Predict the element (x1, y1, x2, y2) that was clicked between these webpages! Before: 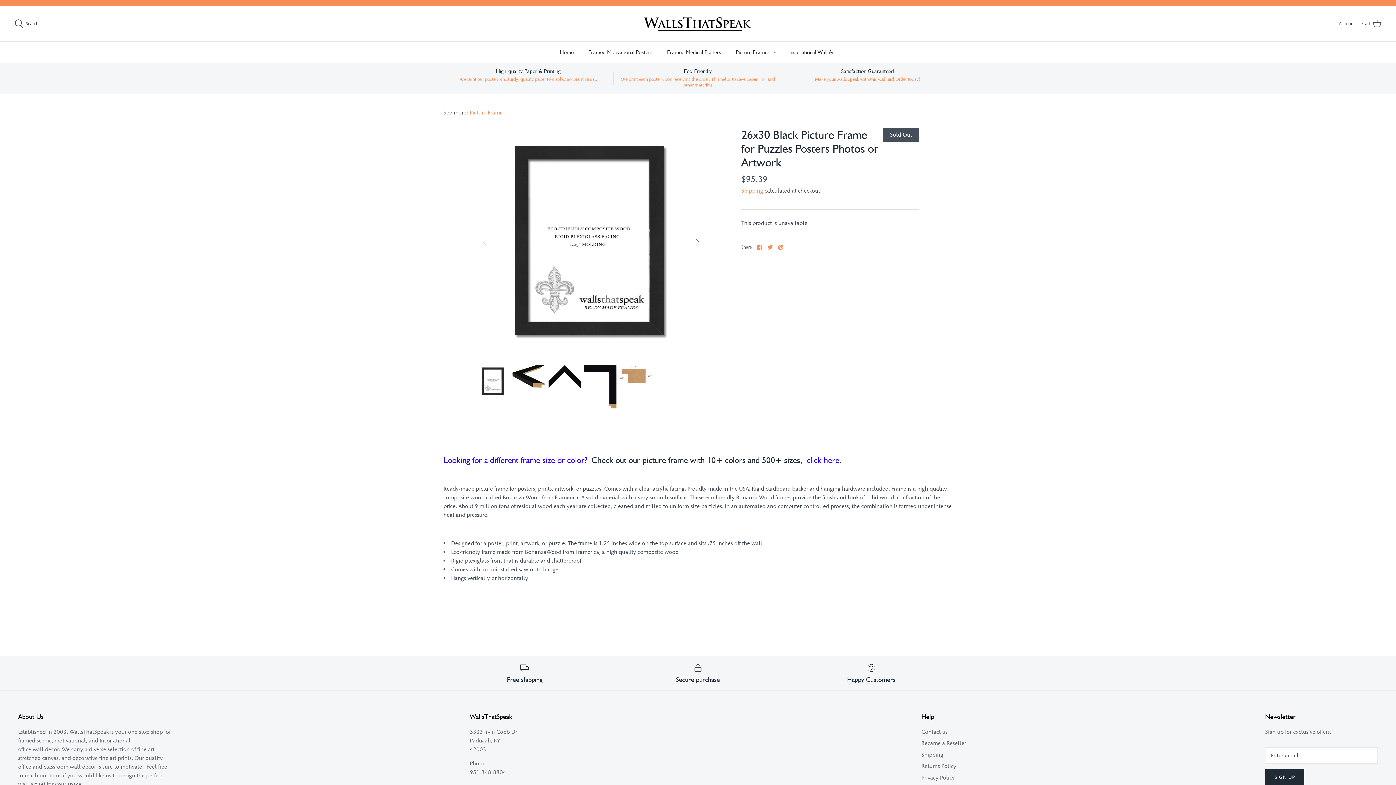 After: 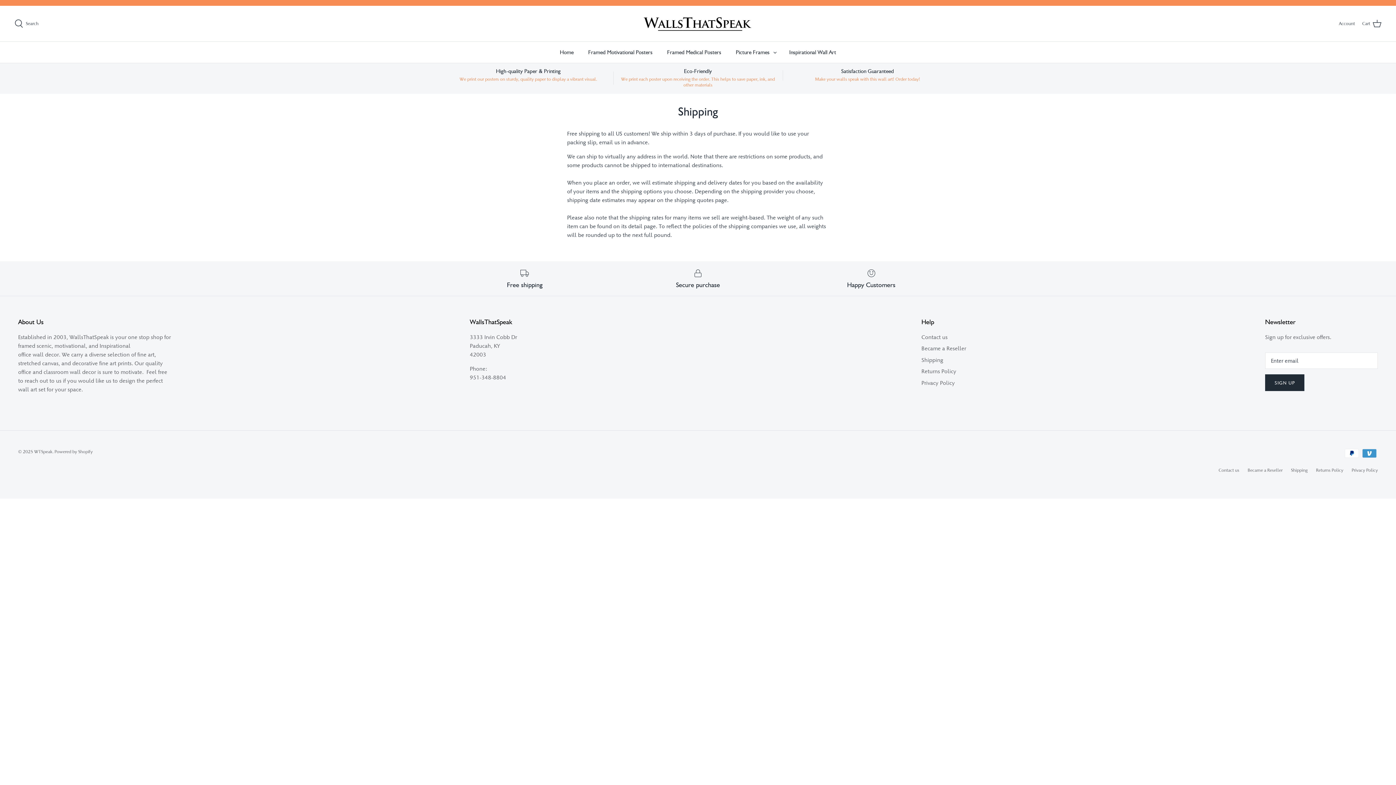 Action: label: Shipping bbox: (921, 751, 943, 758)